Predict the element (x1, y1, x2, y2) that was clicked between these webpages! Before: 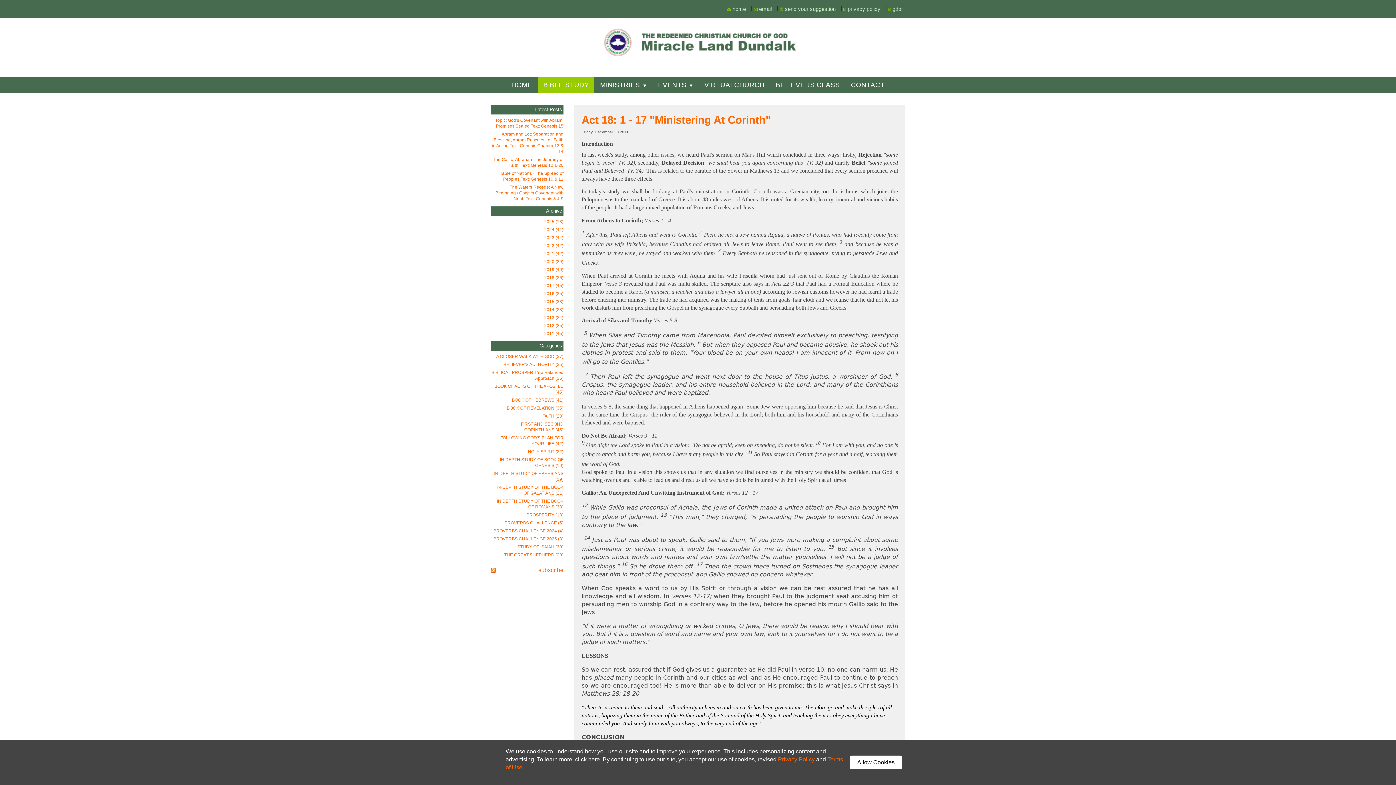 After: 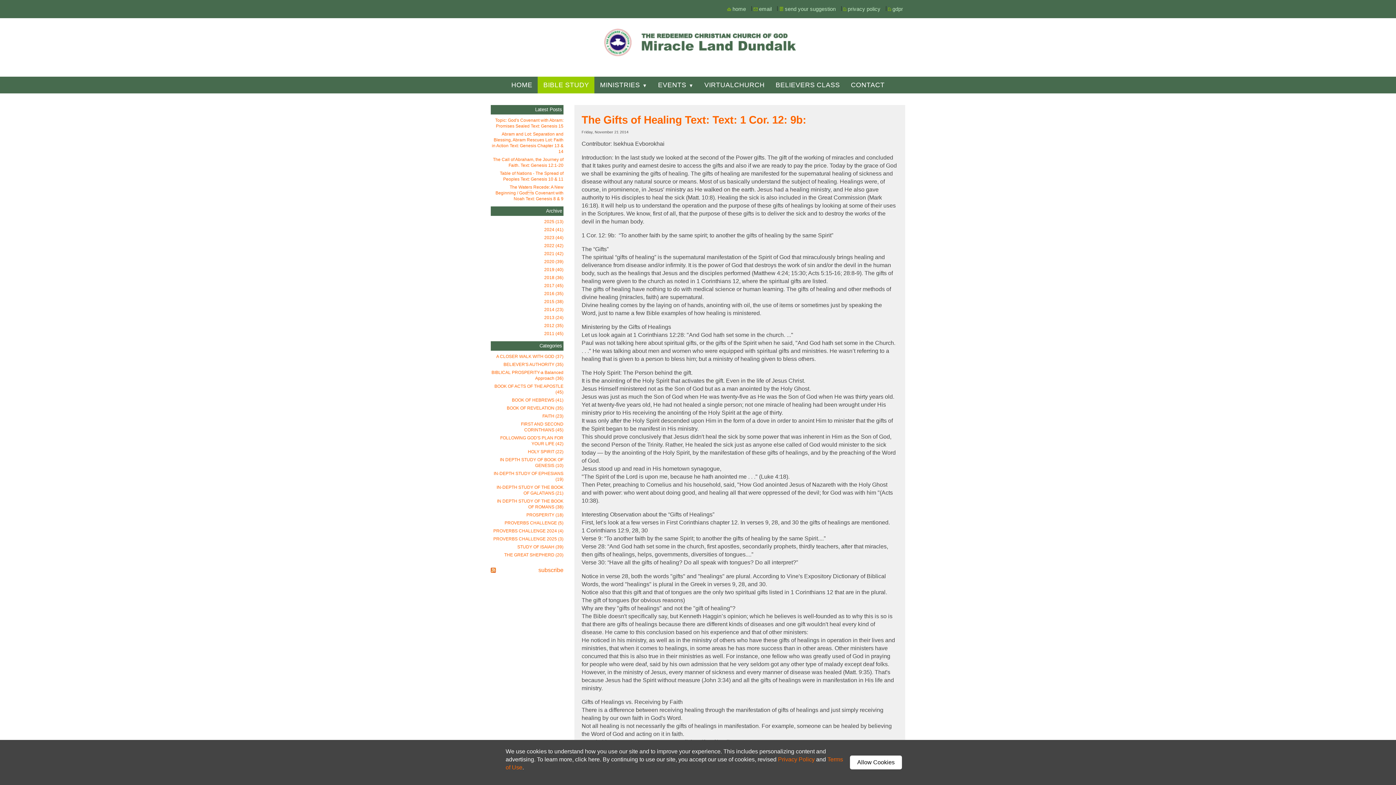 Action: bbox: (490, 305, 563, 313) label: 2014 (23)